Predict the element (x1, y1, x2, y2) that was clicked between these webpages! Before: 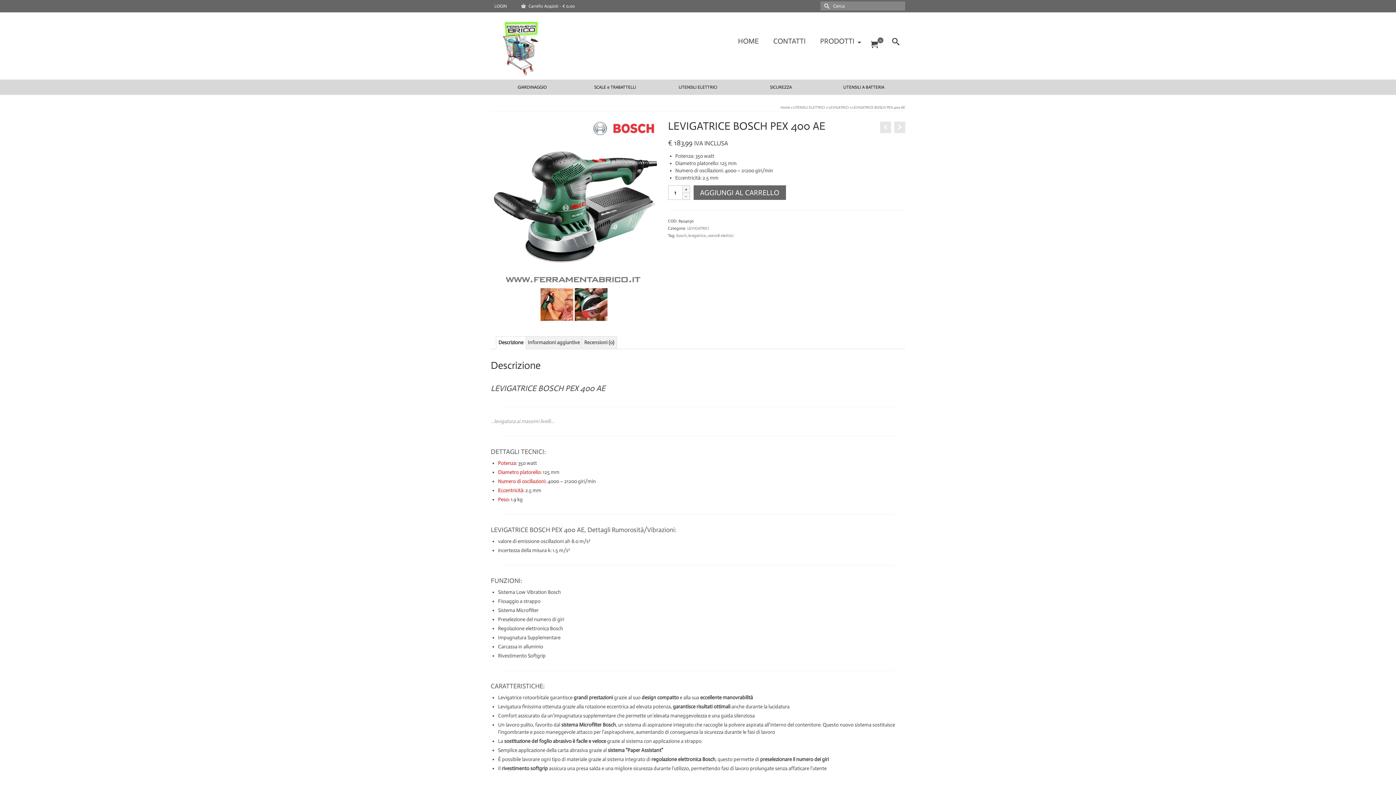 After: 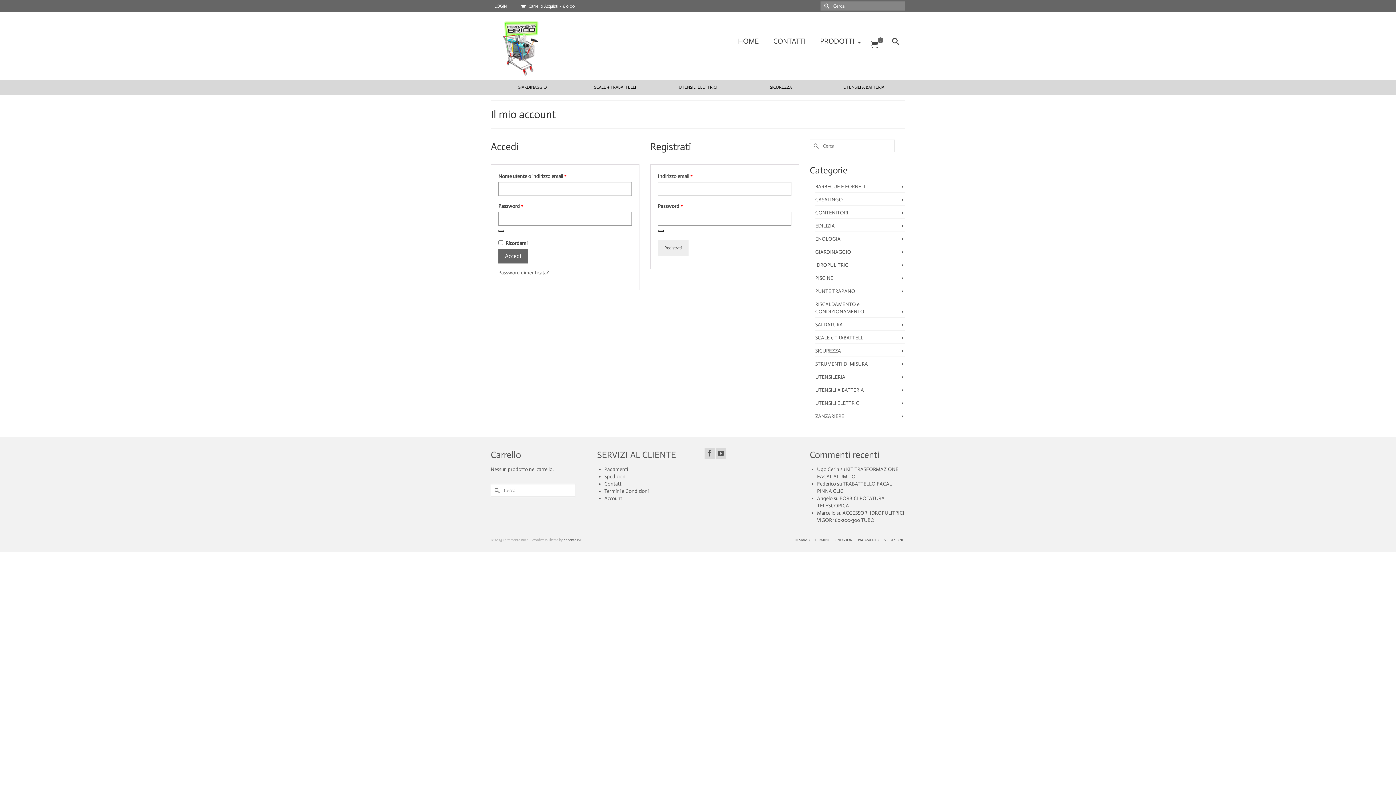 Action: label: LOGIN bbox: (490, 0, 510, 12)